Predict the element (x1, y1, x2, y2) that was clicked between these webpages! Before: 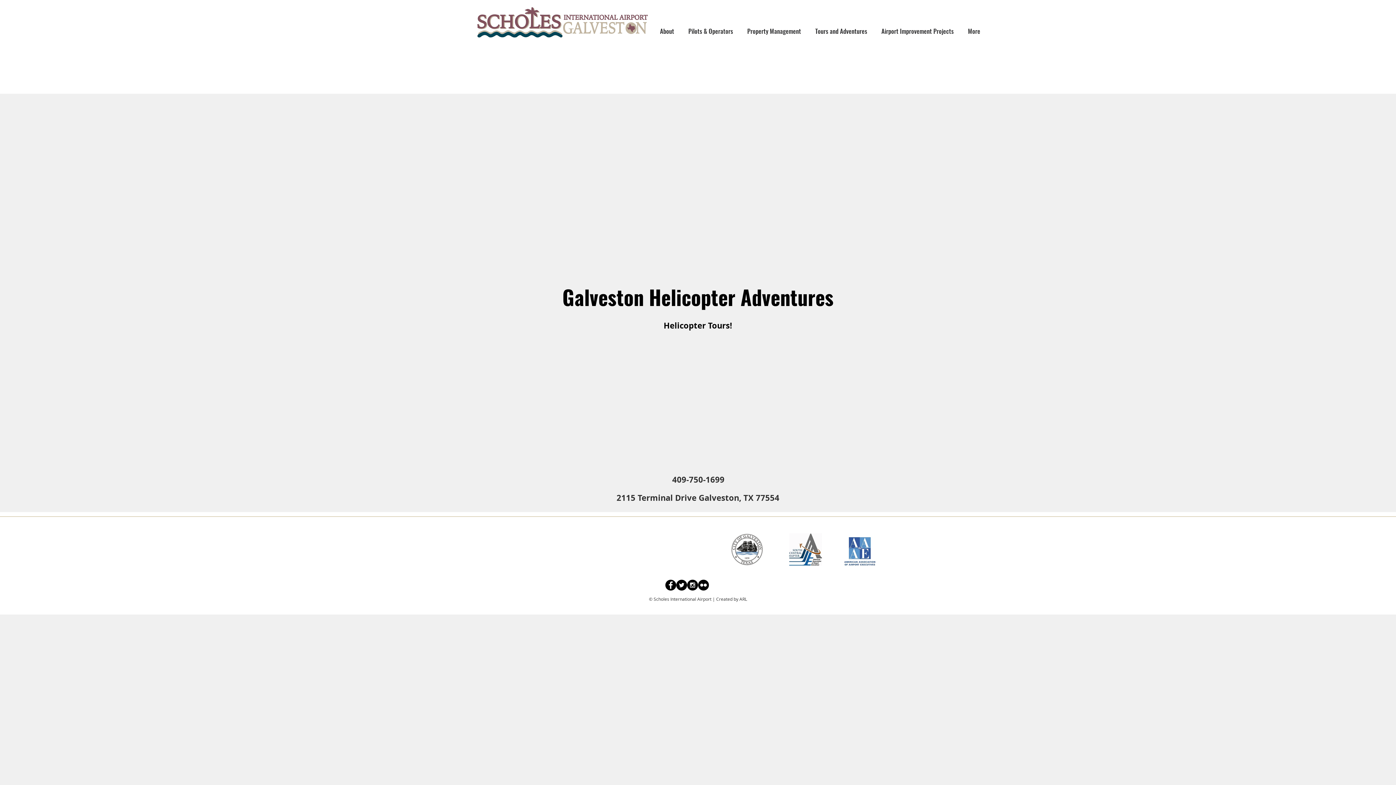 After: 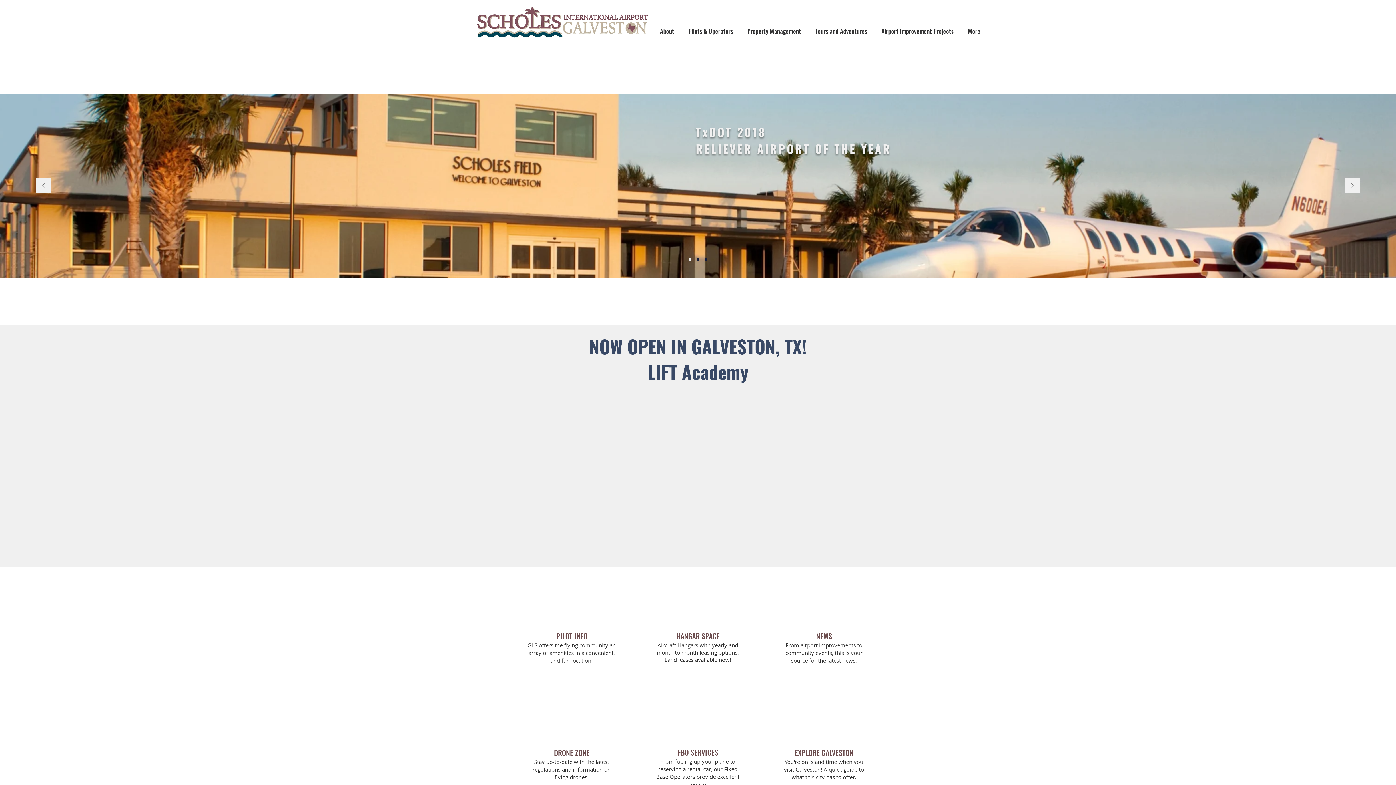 Action: bbox: (477, 7, 648, 38)